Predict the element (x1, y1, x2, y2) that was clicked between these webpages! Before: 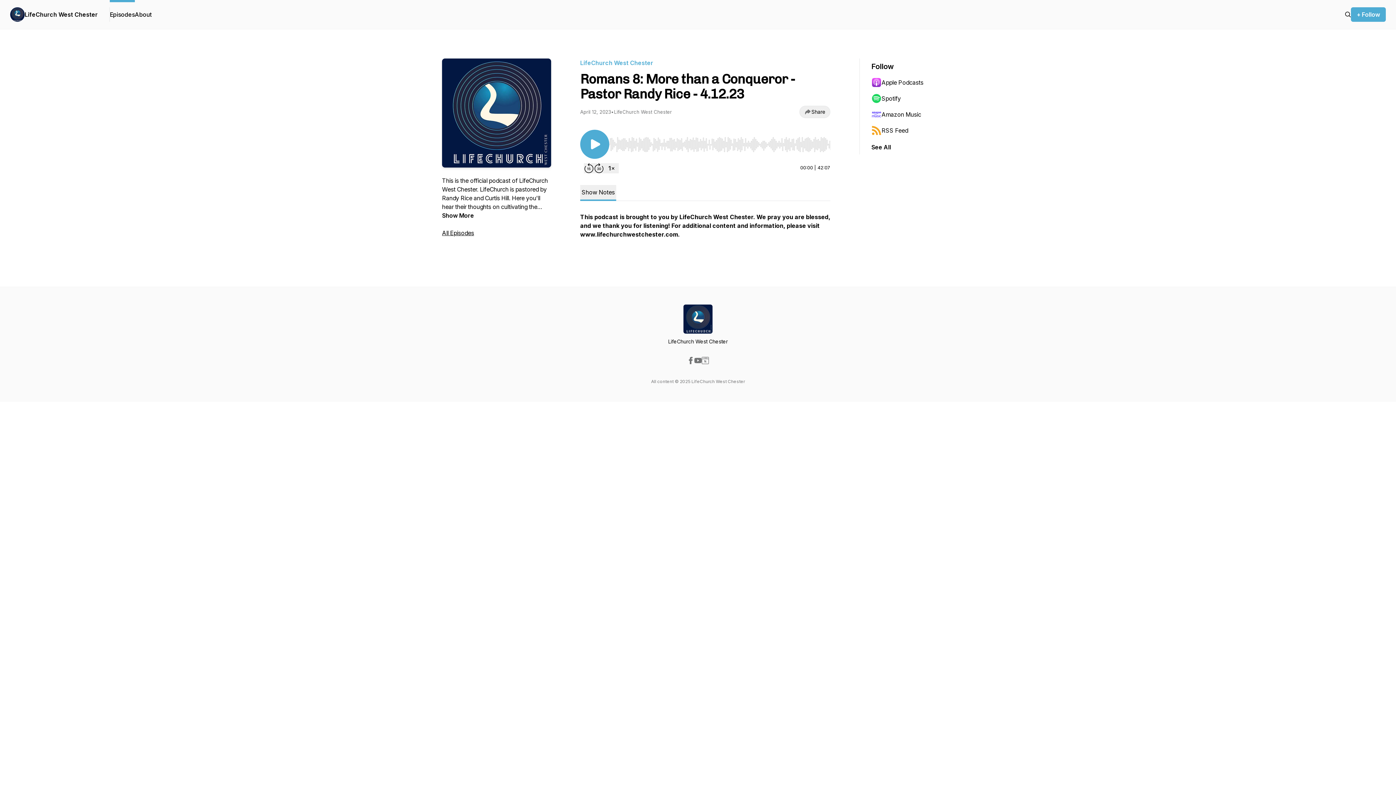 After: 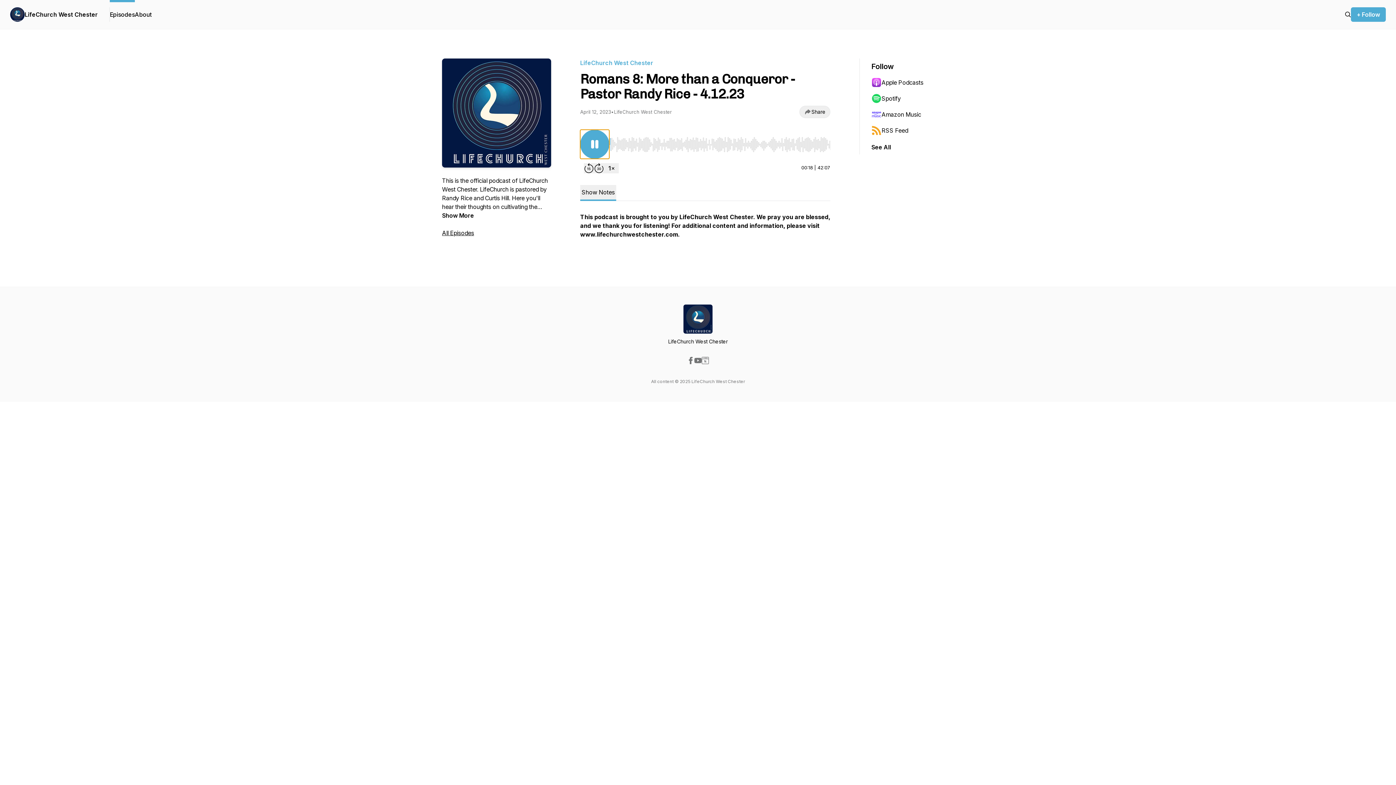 Action: label: Play/Pause bbox: (580, 129, 609, 158)